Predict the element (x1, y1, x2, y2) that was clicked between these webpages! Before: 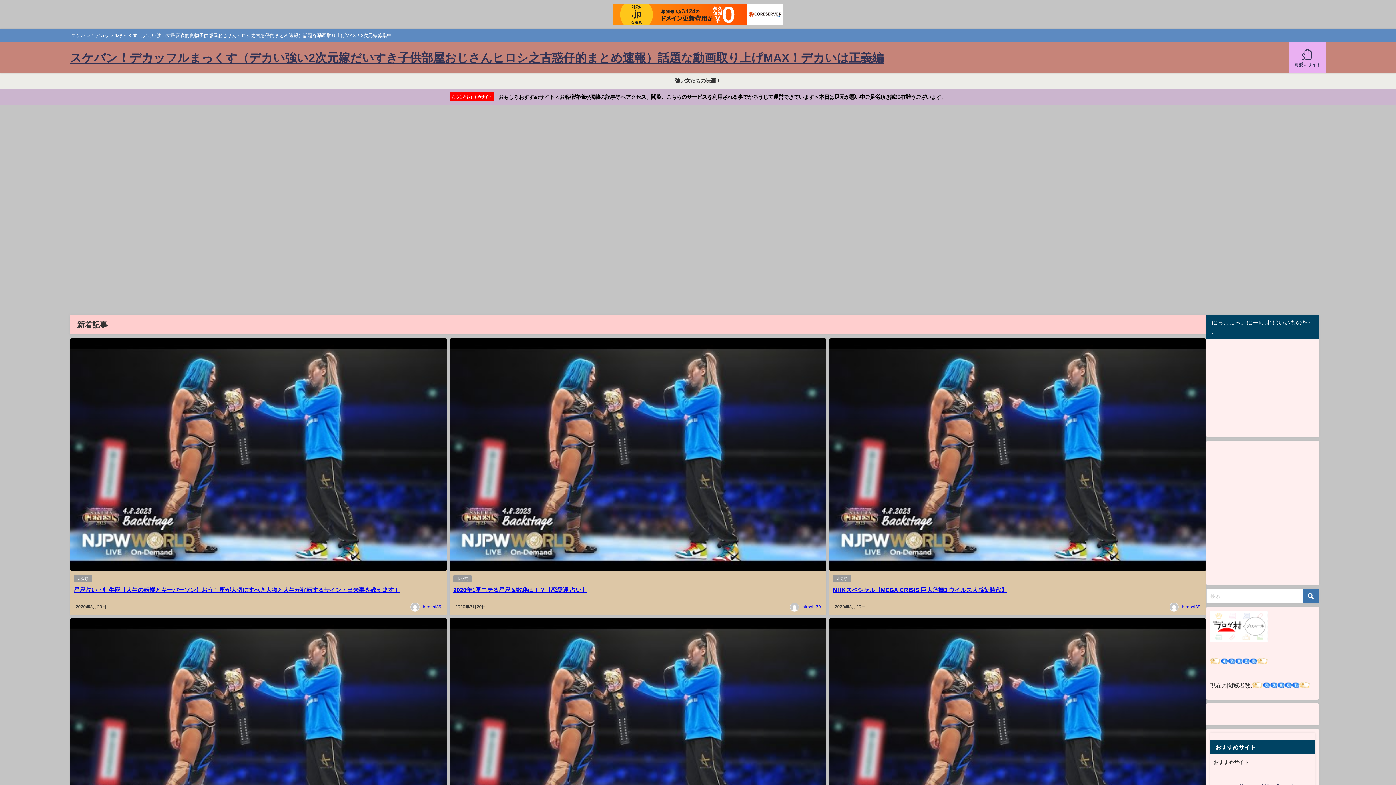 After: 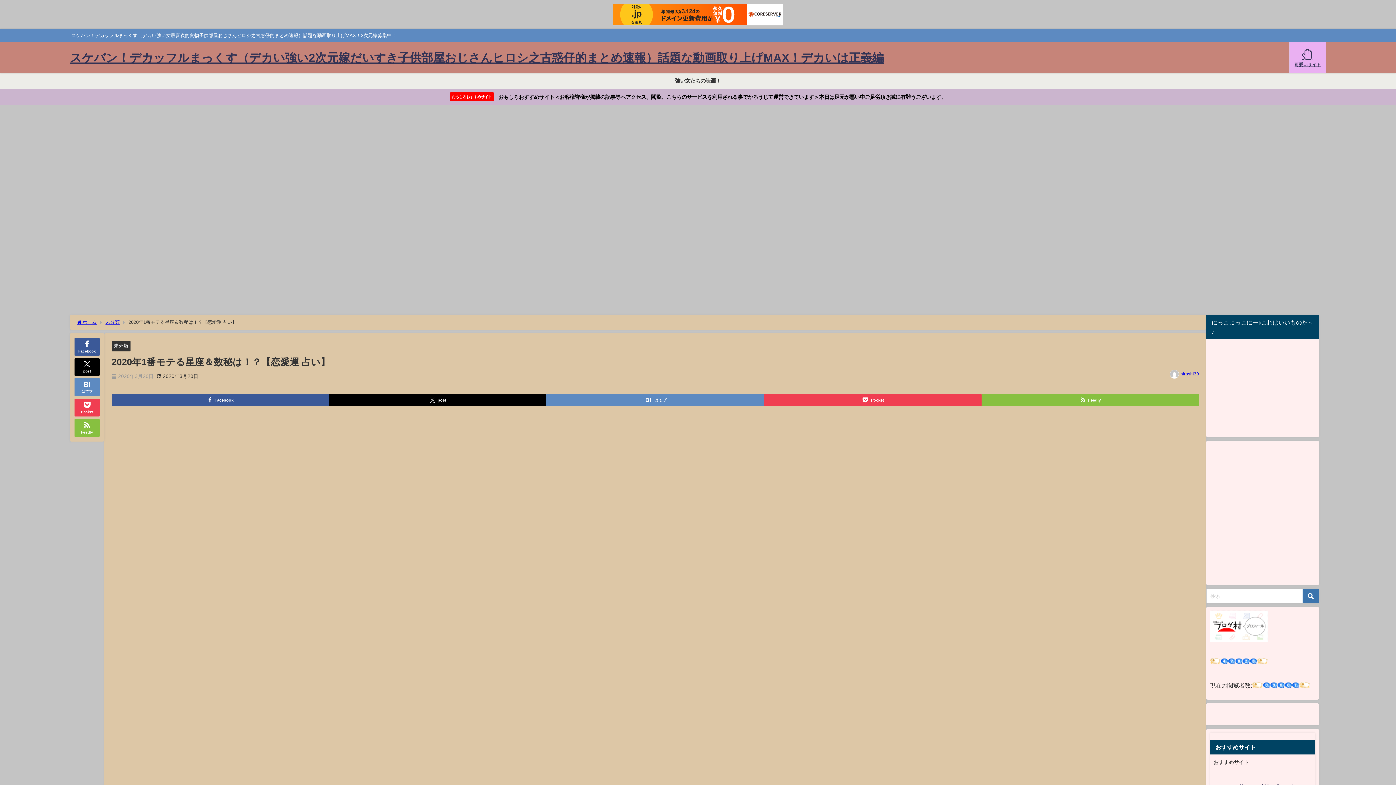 Action: bbox: (453, 587, 587, 593) label: 2020年1番モテる星座＆数秘は！？【恋愛運 占い】